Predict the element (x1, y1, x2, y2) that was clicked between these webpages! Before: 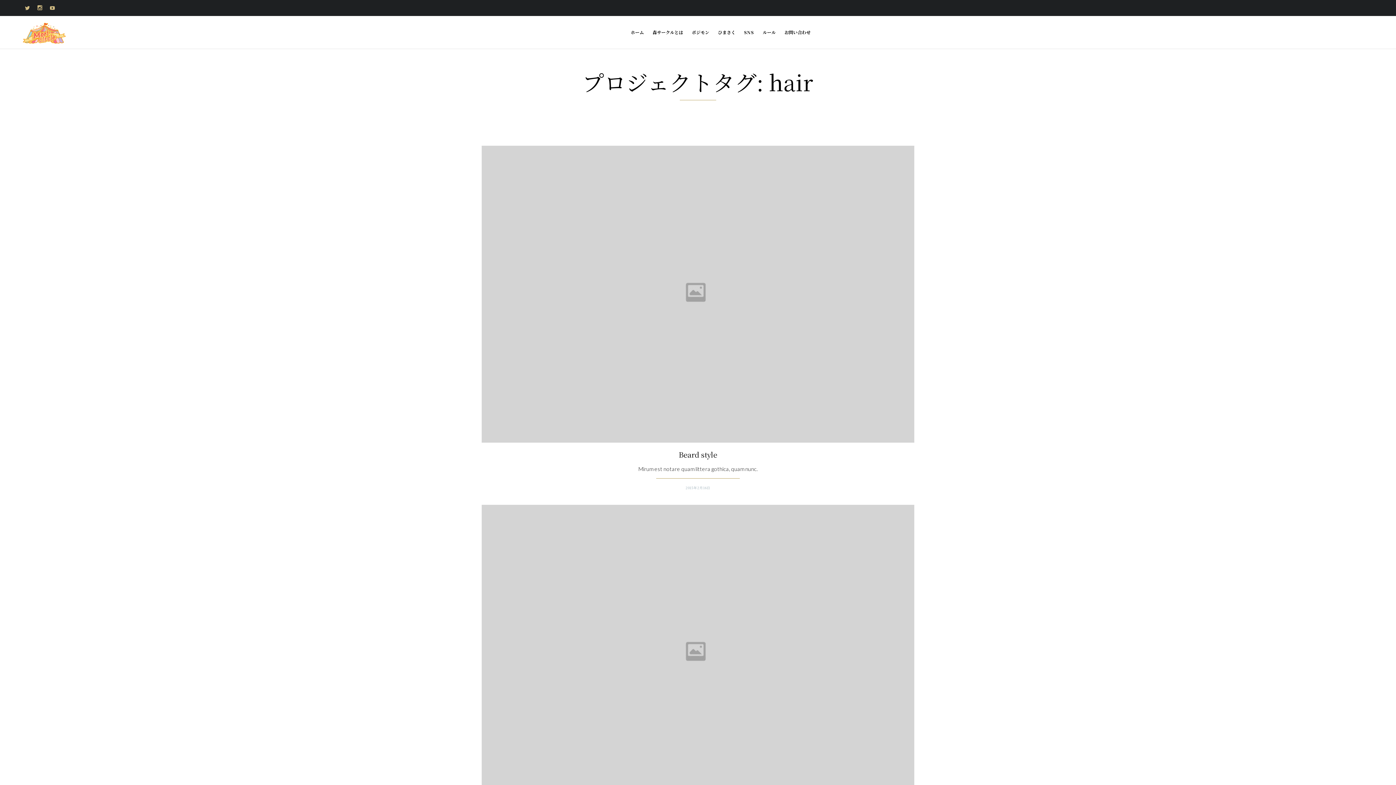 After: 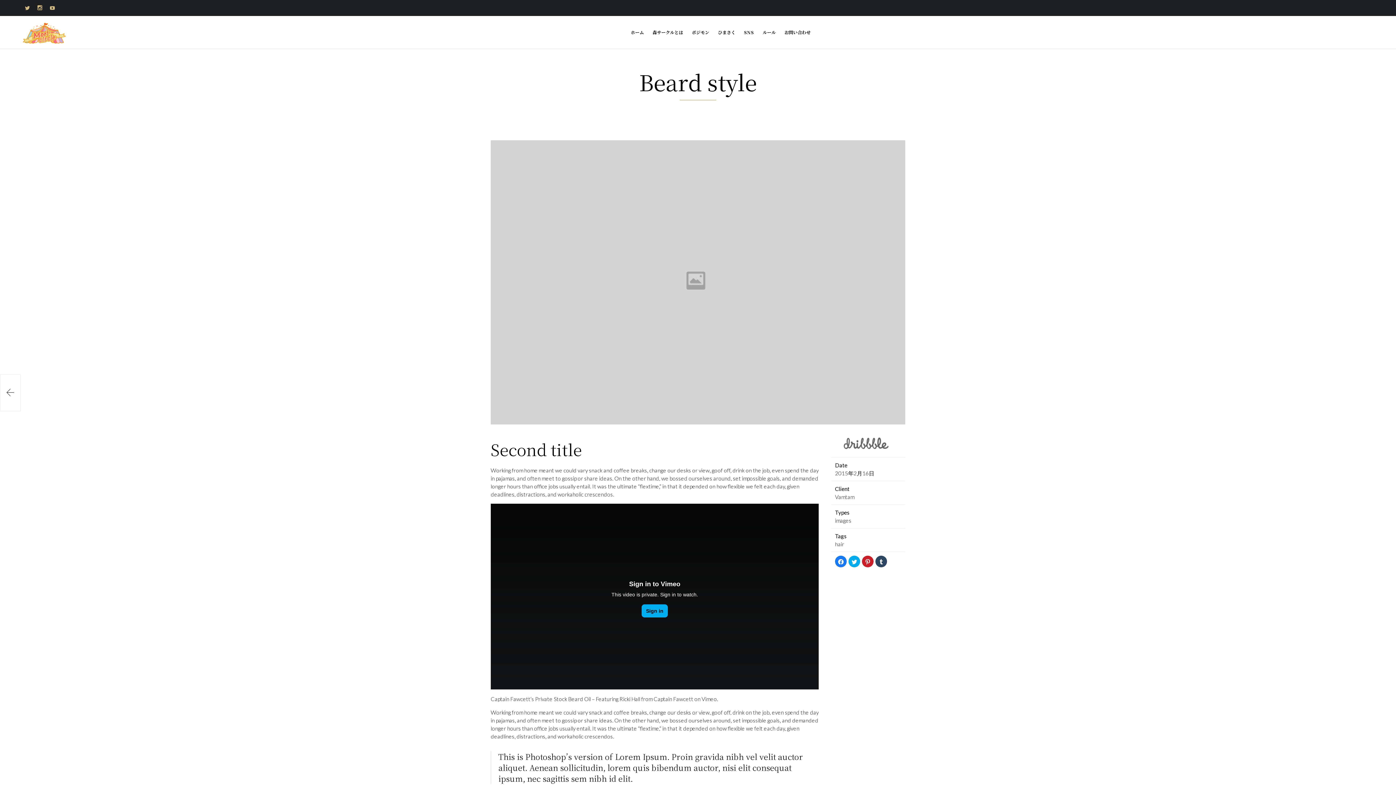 Action: label: Beard style bbox: (496, 450, 900, 459)